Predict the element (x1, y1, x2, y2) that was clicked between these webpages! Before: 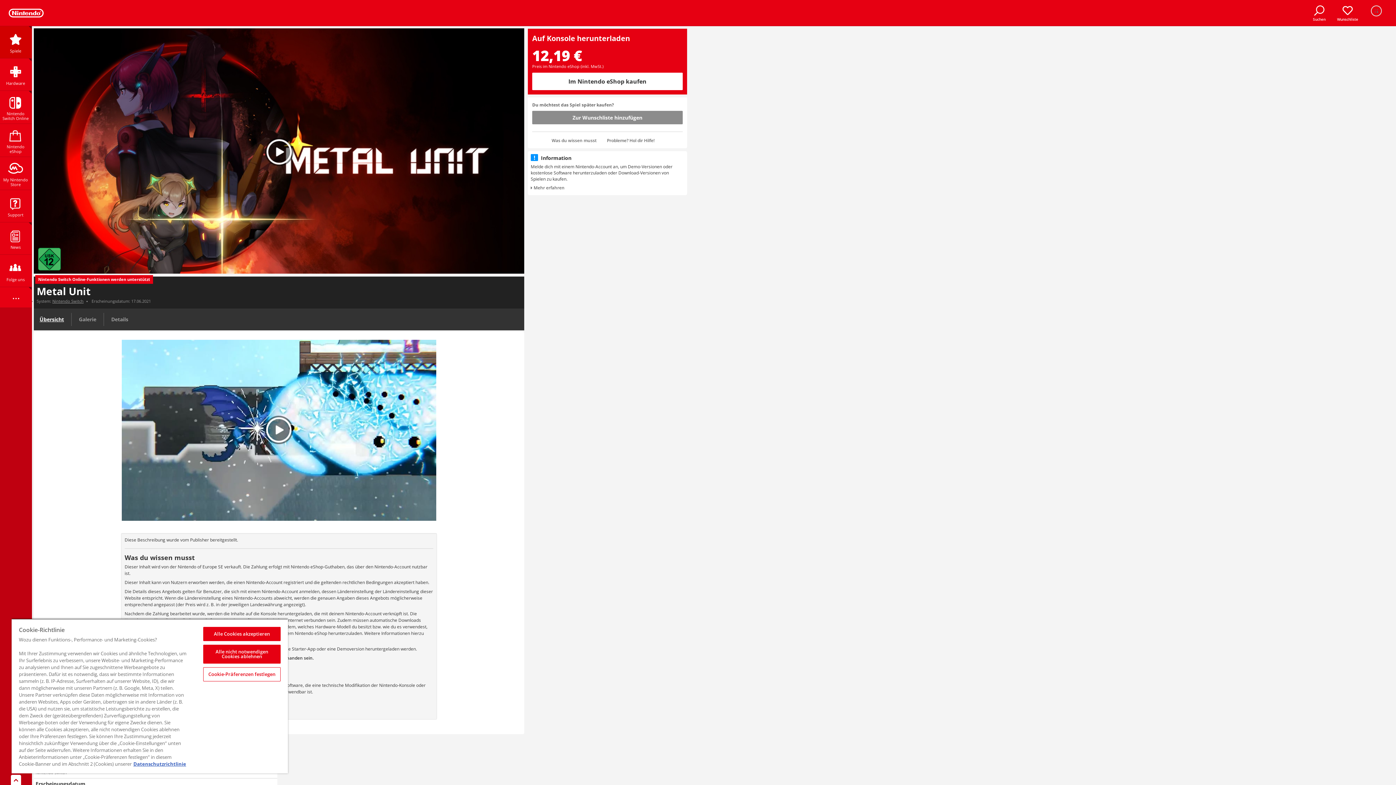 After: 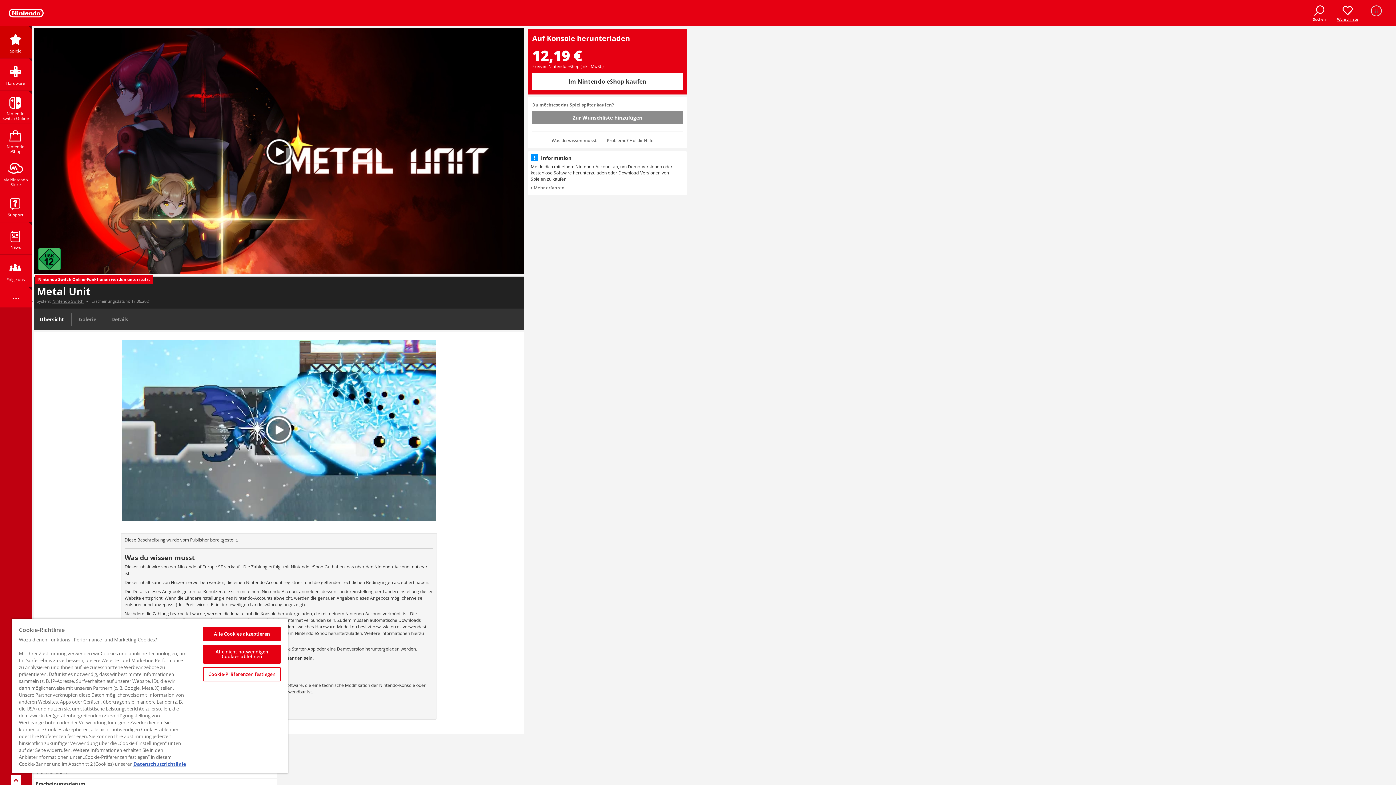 Action: bbox: (1335, 0, 1360, 25) label: Wunschliste